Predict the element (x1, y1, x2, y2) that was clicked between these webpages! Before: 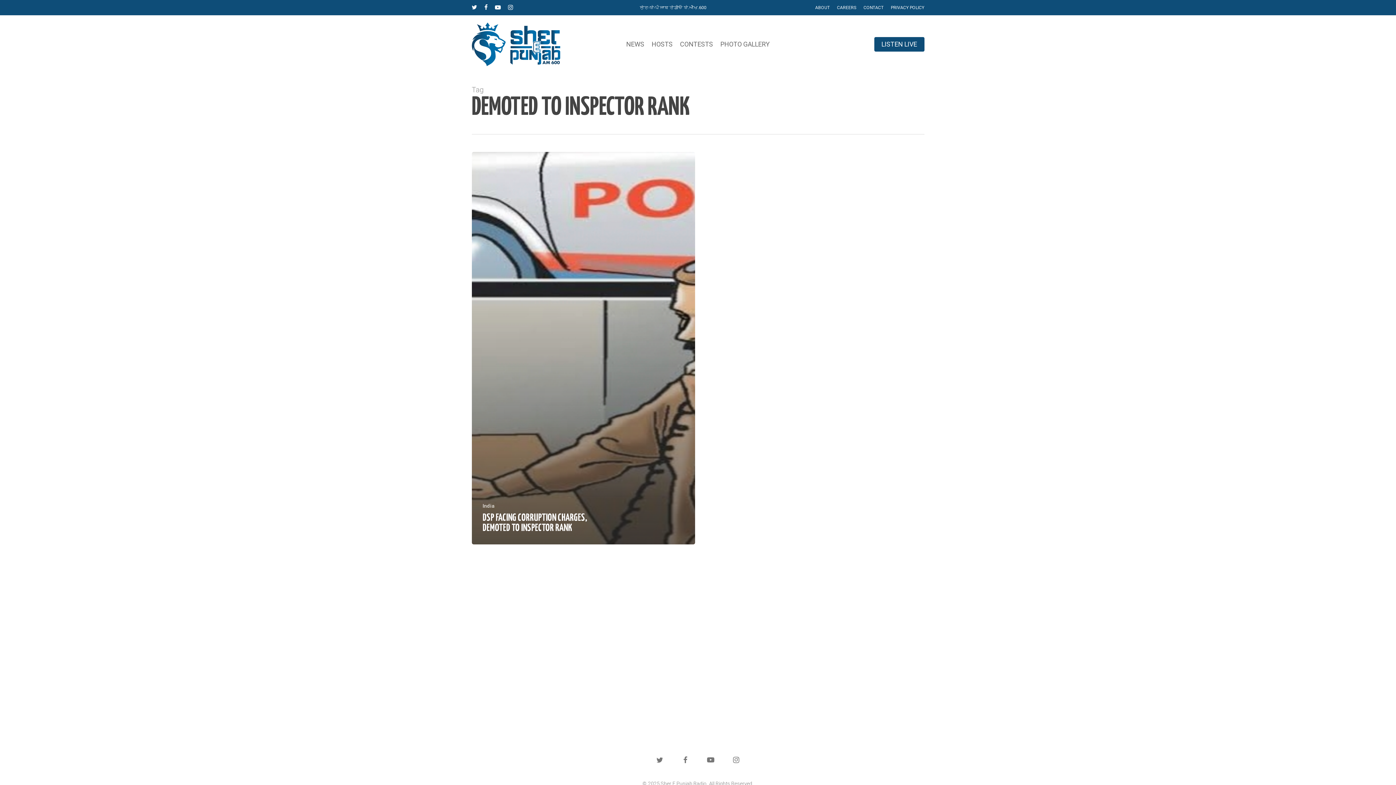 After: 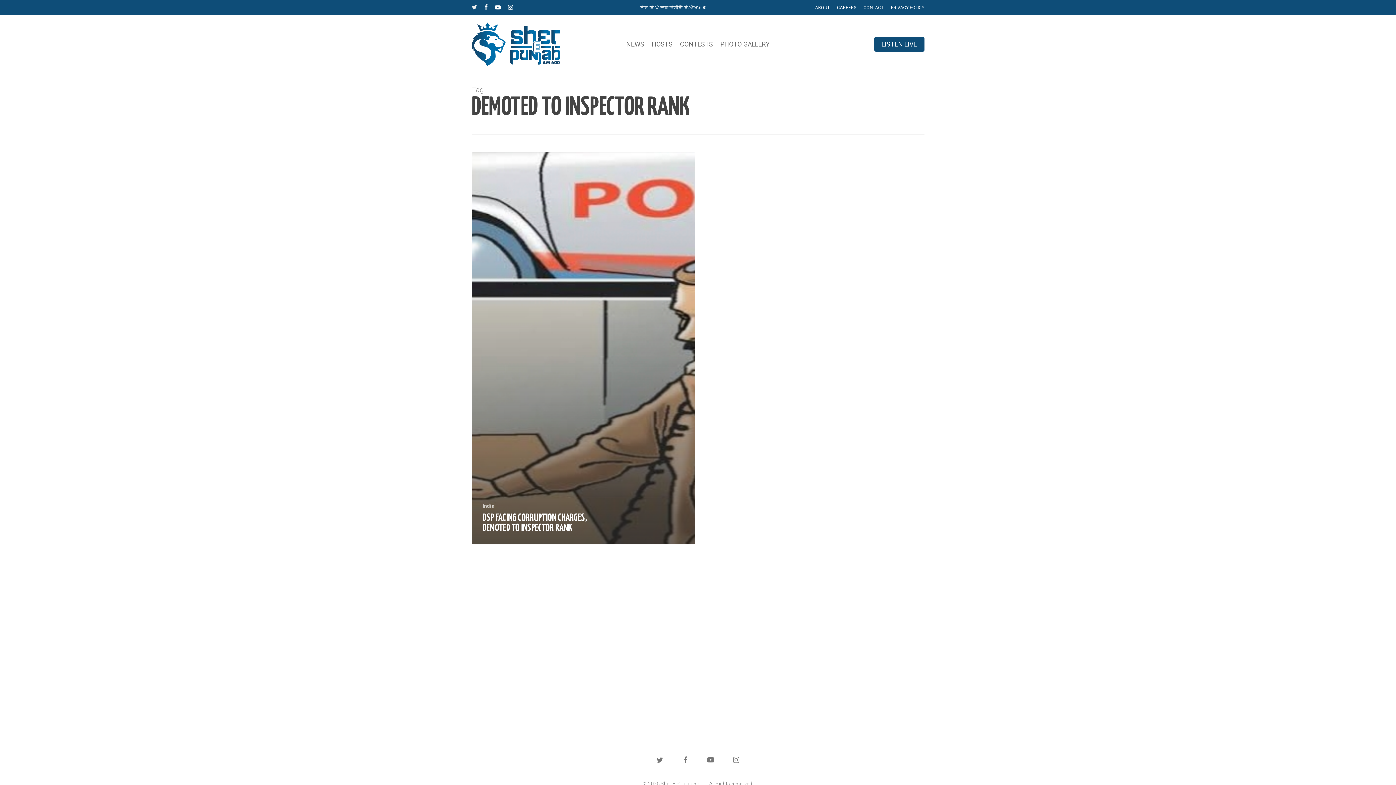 Action: bbox: (471, 2, 477, 12) label: TWITTER